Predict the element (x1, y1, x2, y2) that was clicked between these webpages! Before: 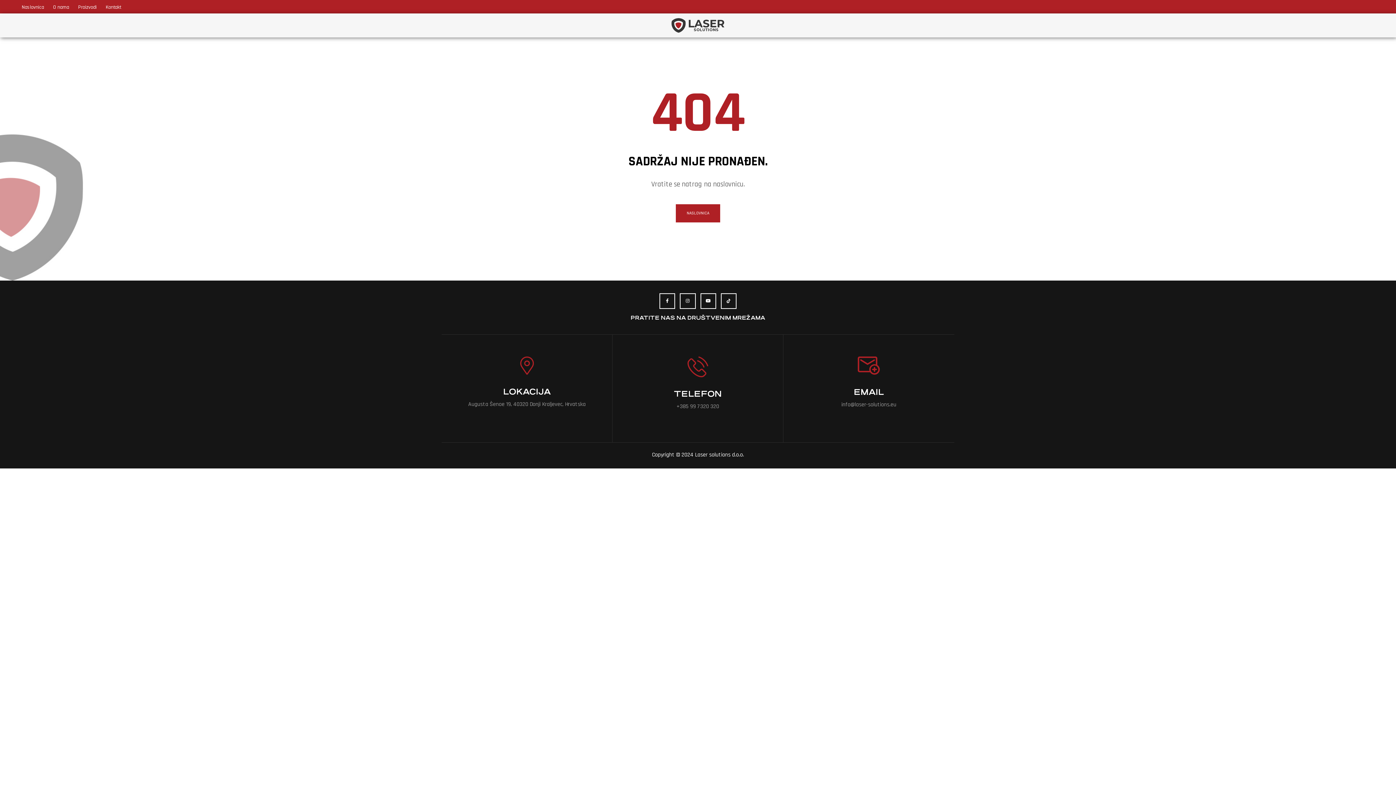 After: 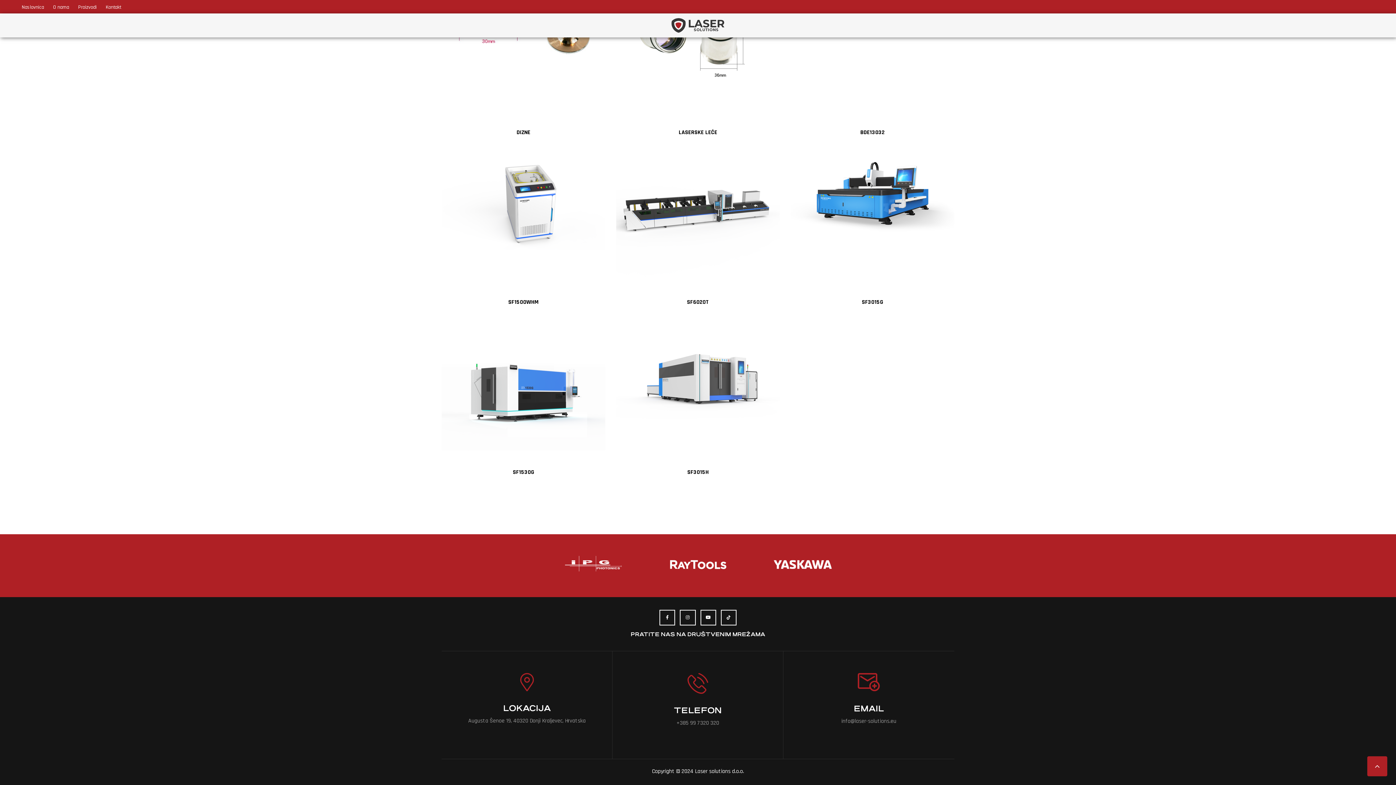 Action: bbox: (105, 3, 121, 11) label: Kontakt